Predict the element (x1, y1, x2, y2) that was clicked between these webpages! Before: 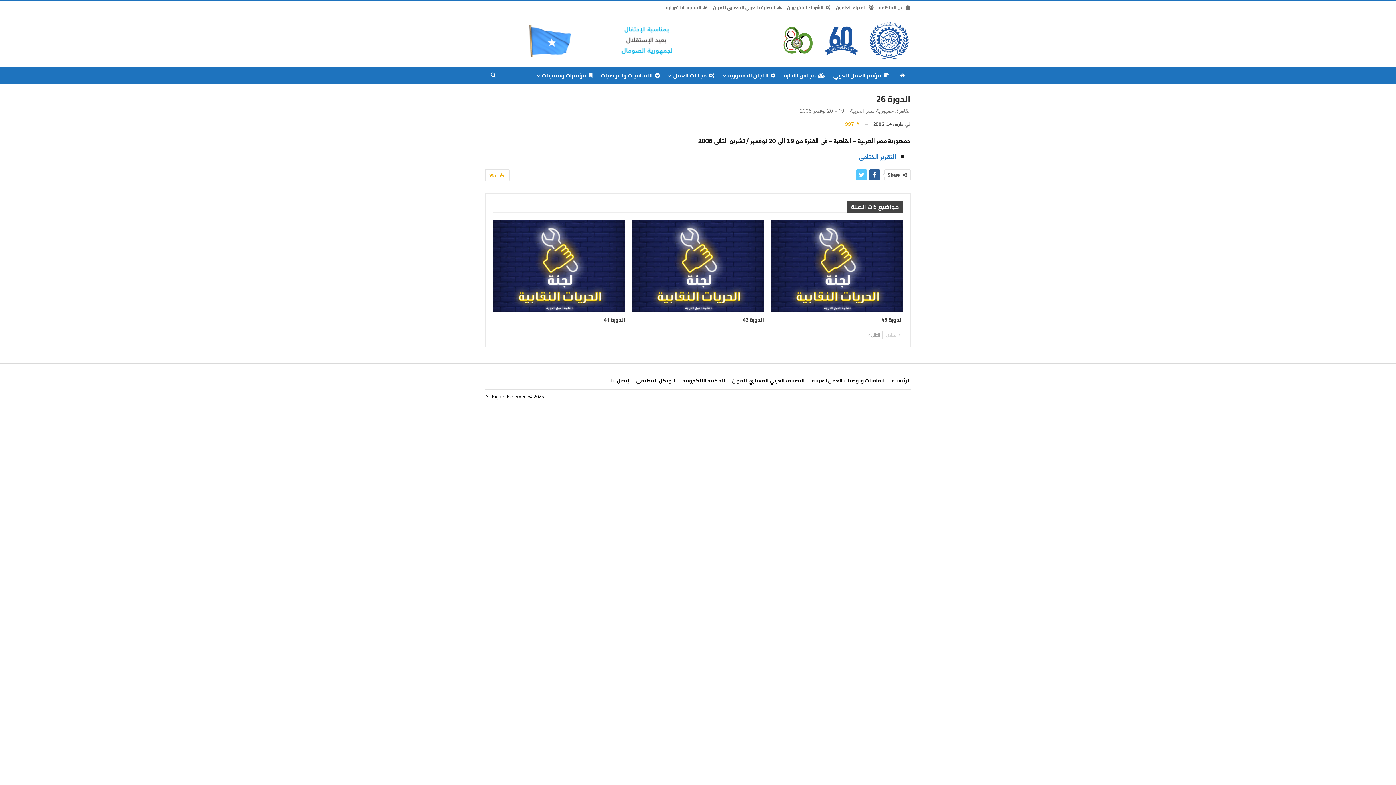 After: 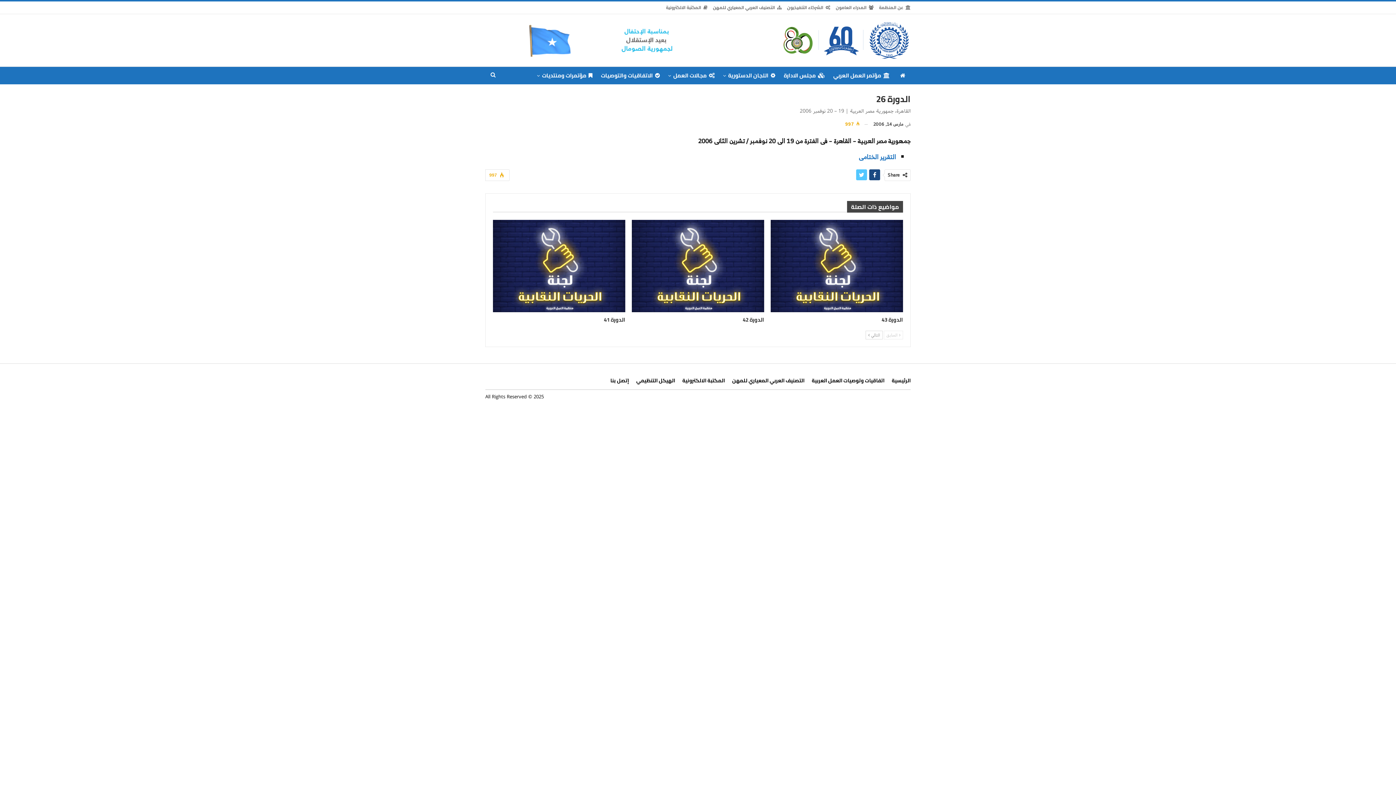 Action: bbox: (869, 169, 880, 180)